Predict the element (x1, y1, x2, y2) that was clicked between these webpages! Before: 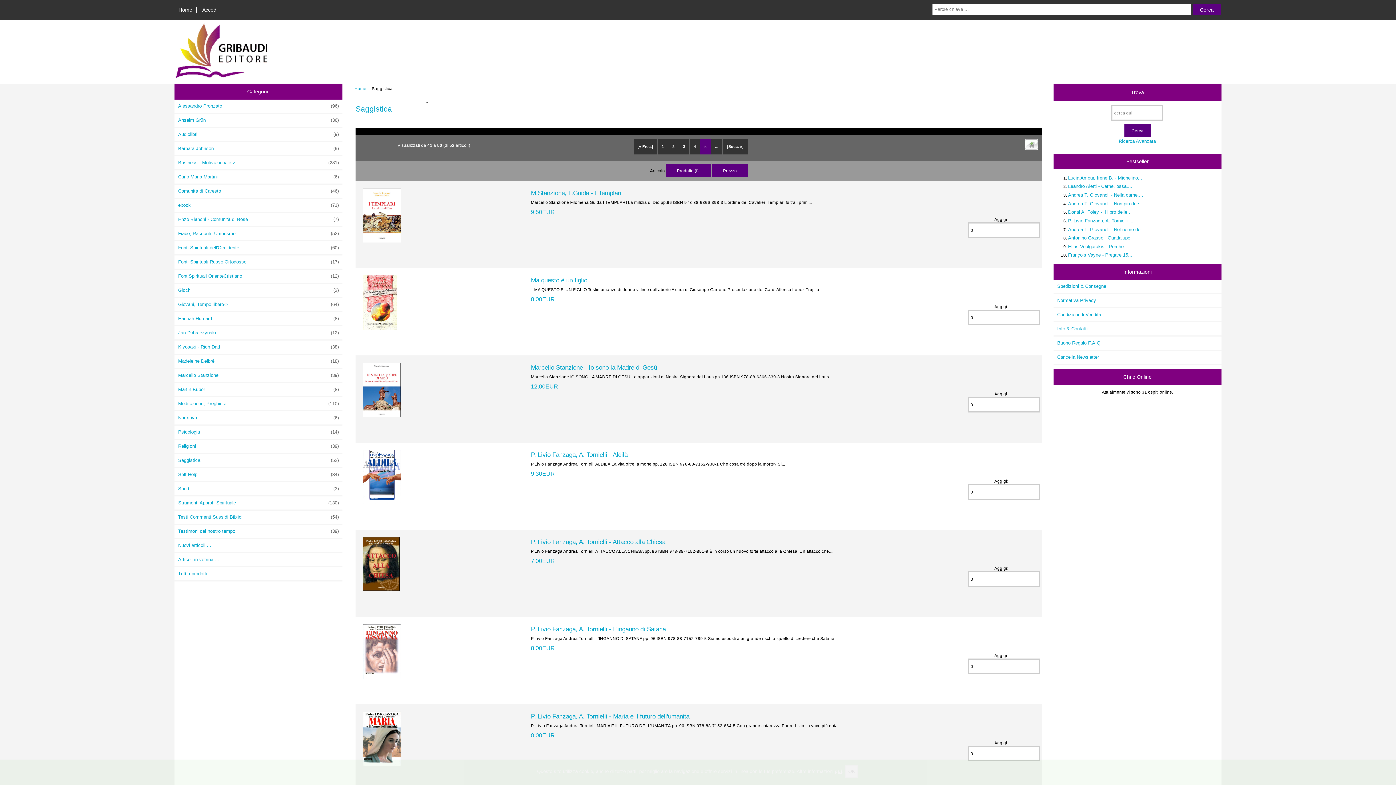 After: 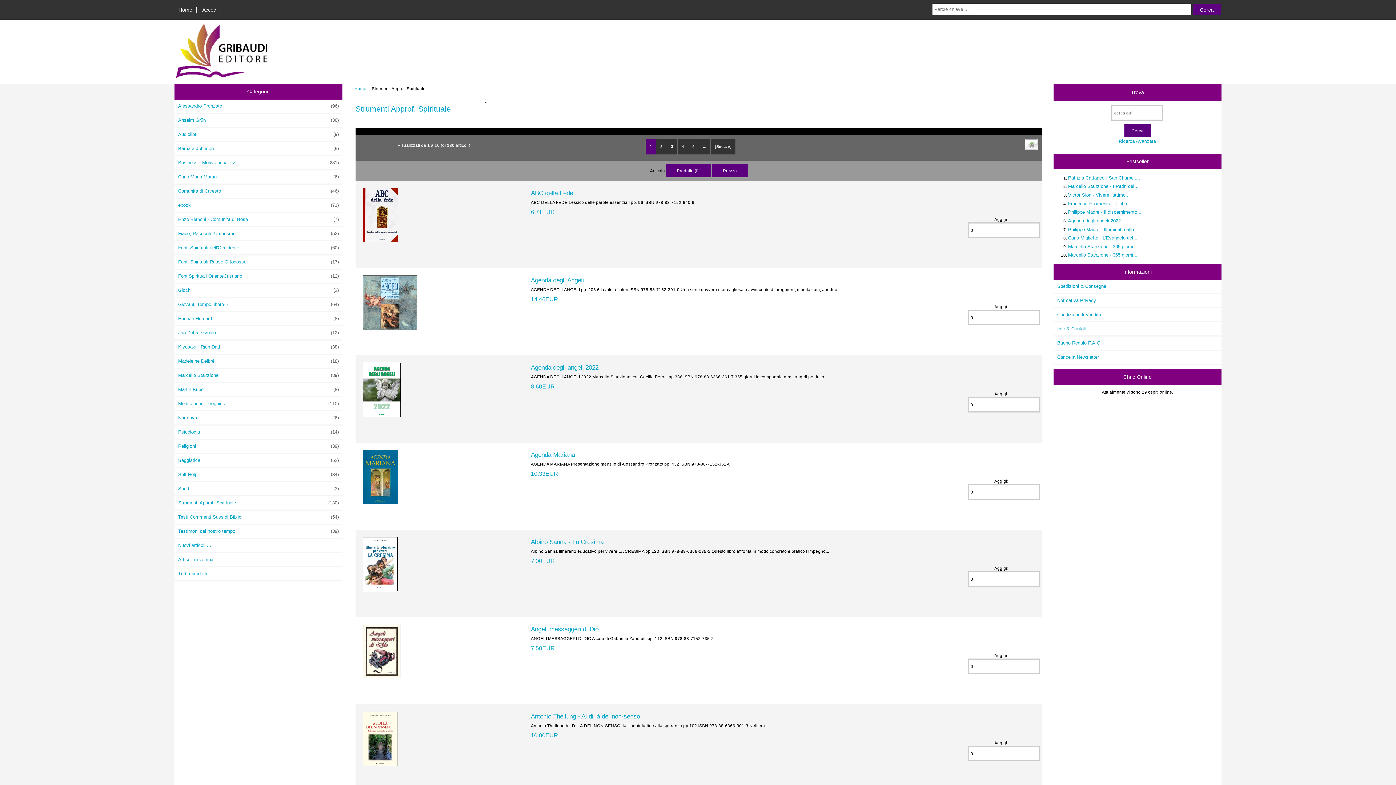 Action: bbox: (174, 496, 342, 509) label: Strumenti Approf. Spirituale
 (130)